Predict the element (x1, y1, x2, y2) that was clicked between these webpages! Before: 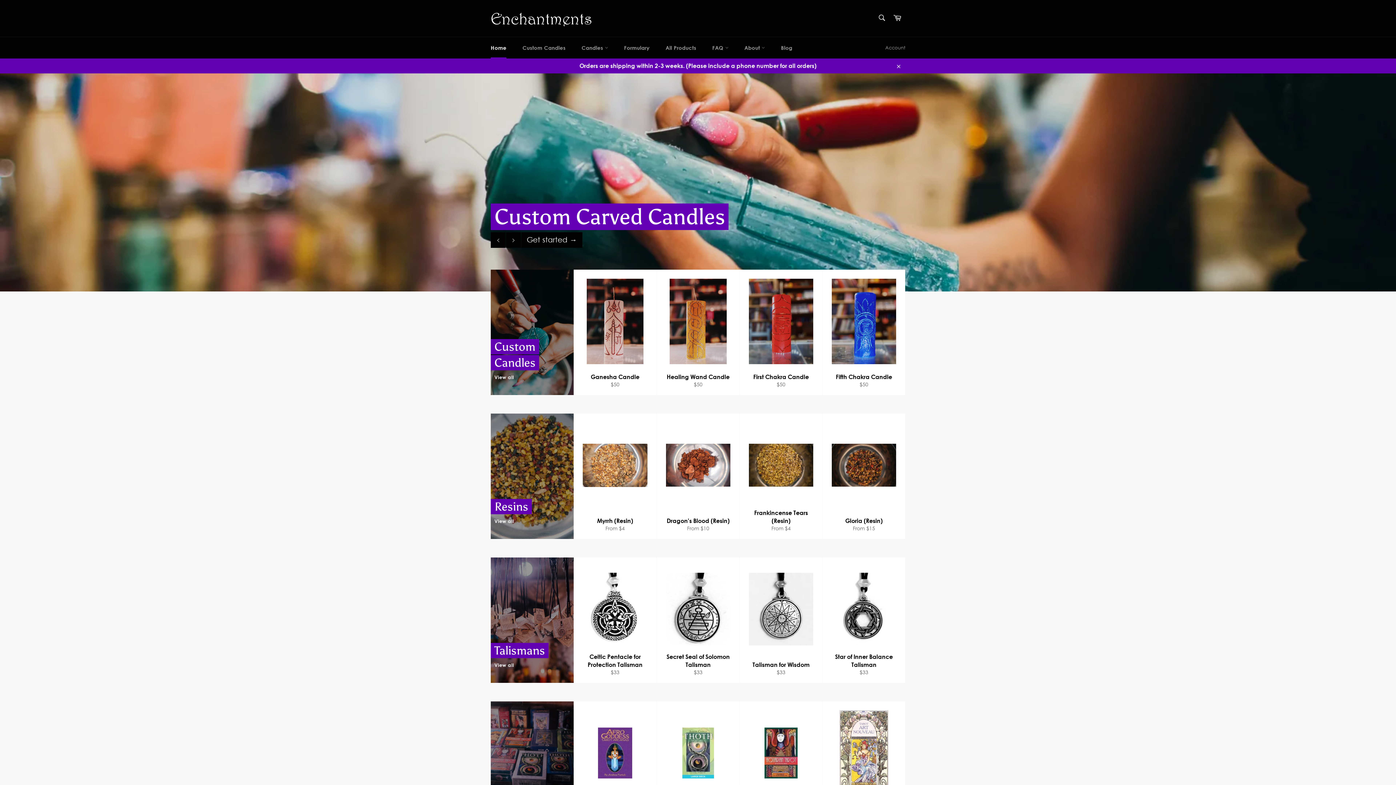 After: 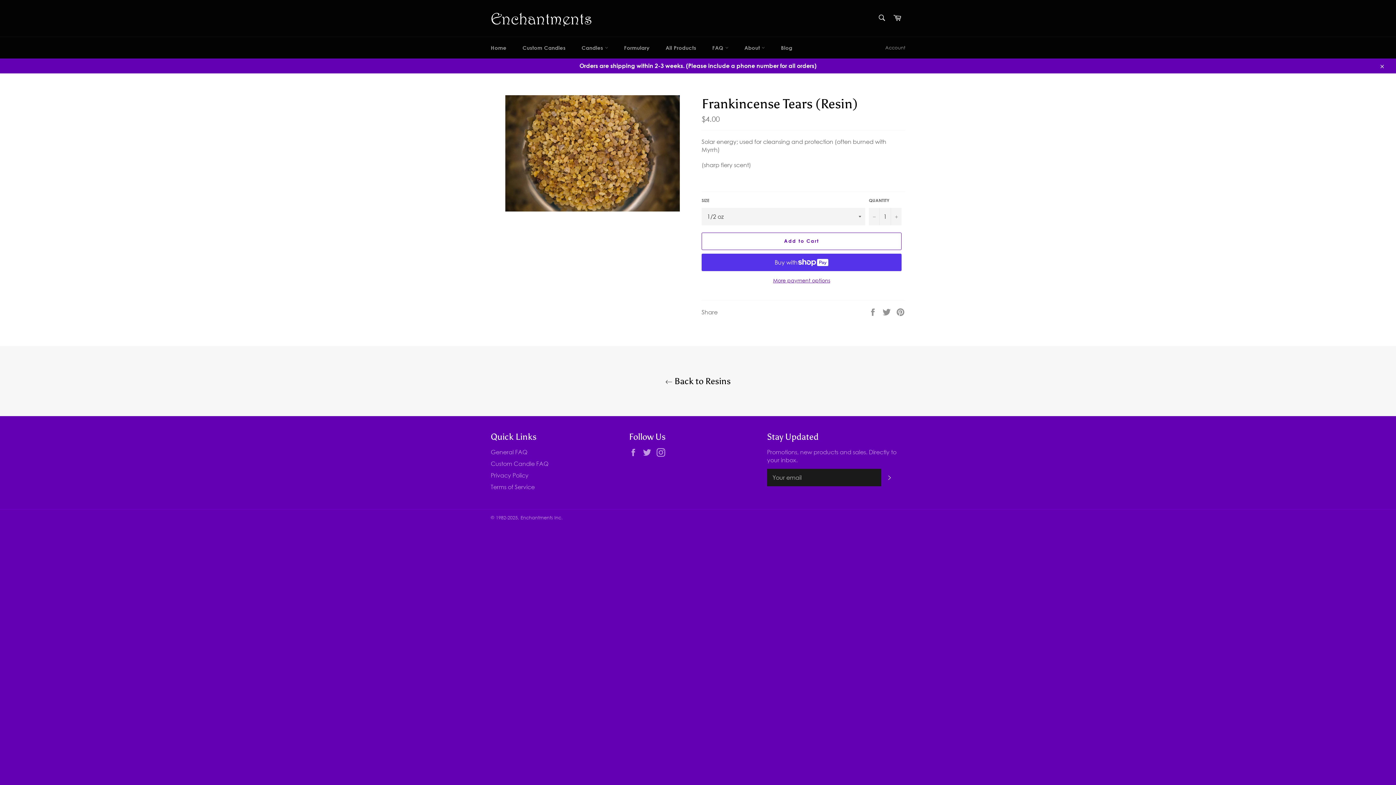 Action: label: Frankincense Tears (Resin)
From $4 bbox: (739, 413, 822, 539)